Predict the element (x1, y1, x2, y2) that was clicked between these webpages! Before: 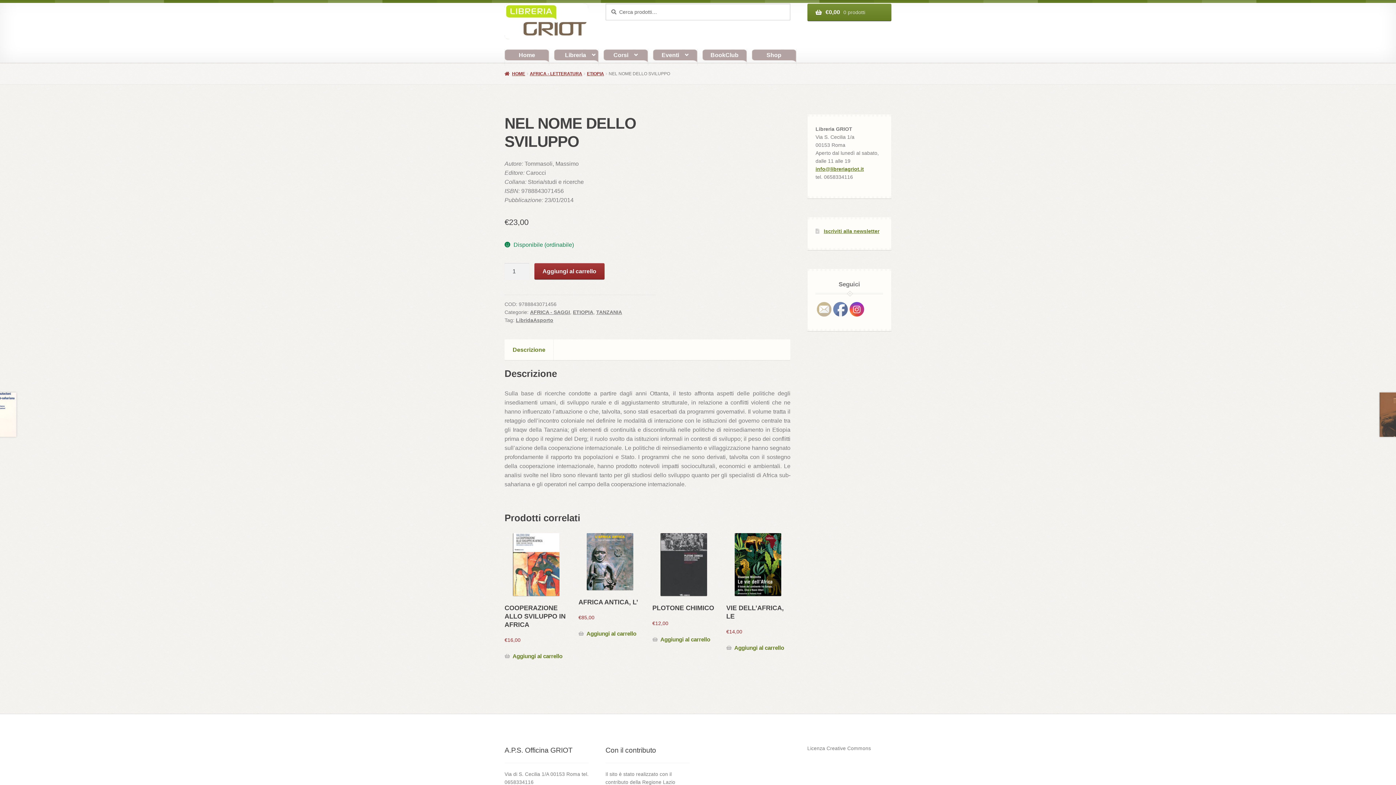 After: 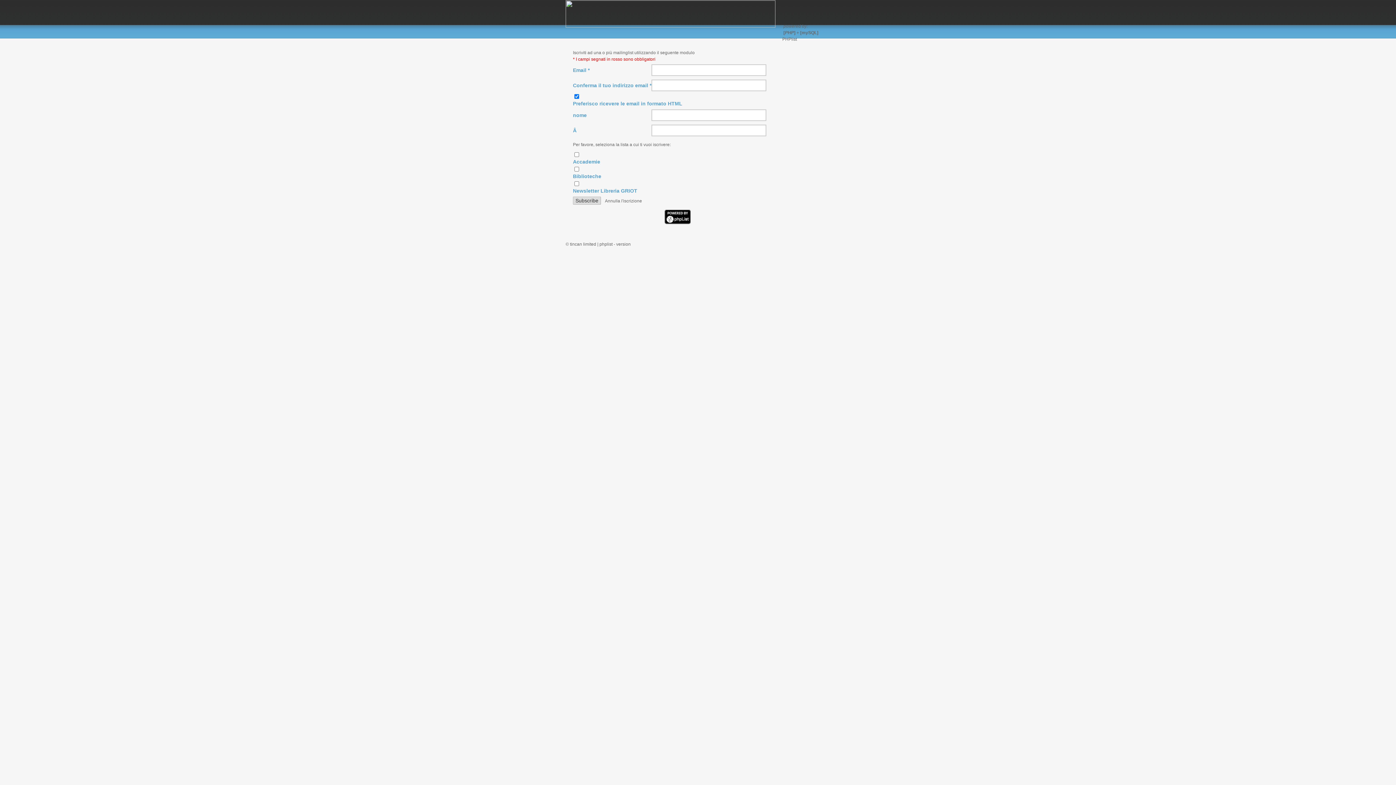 Action: label: Iscriviti alla newsletter bbox: (823, 228, 879, 234)